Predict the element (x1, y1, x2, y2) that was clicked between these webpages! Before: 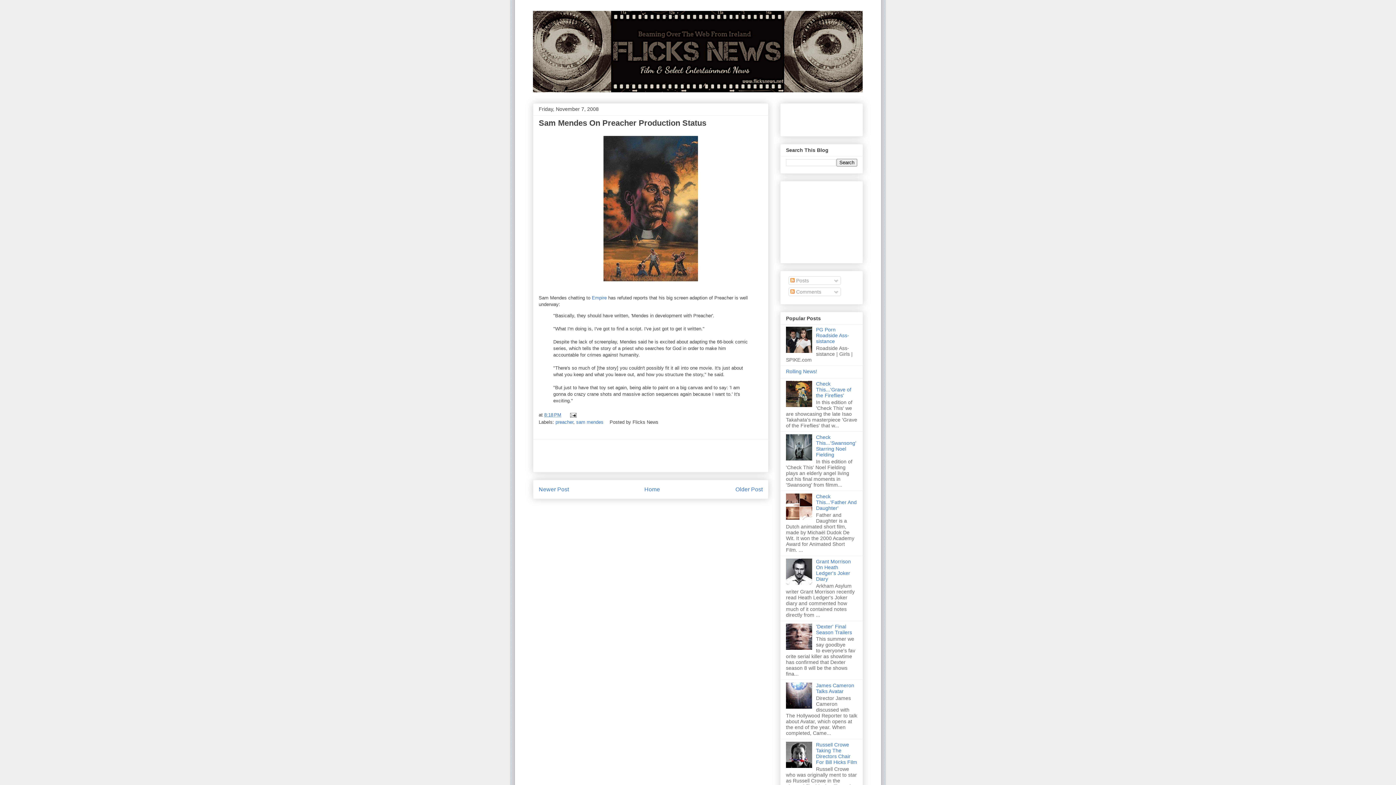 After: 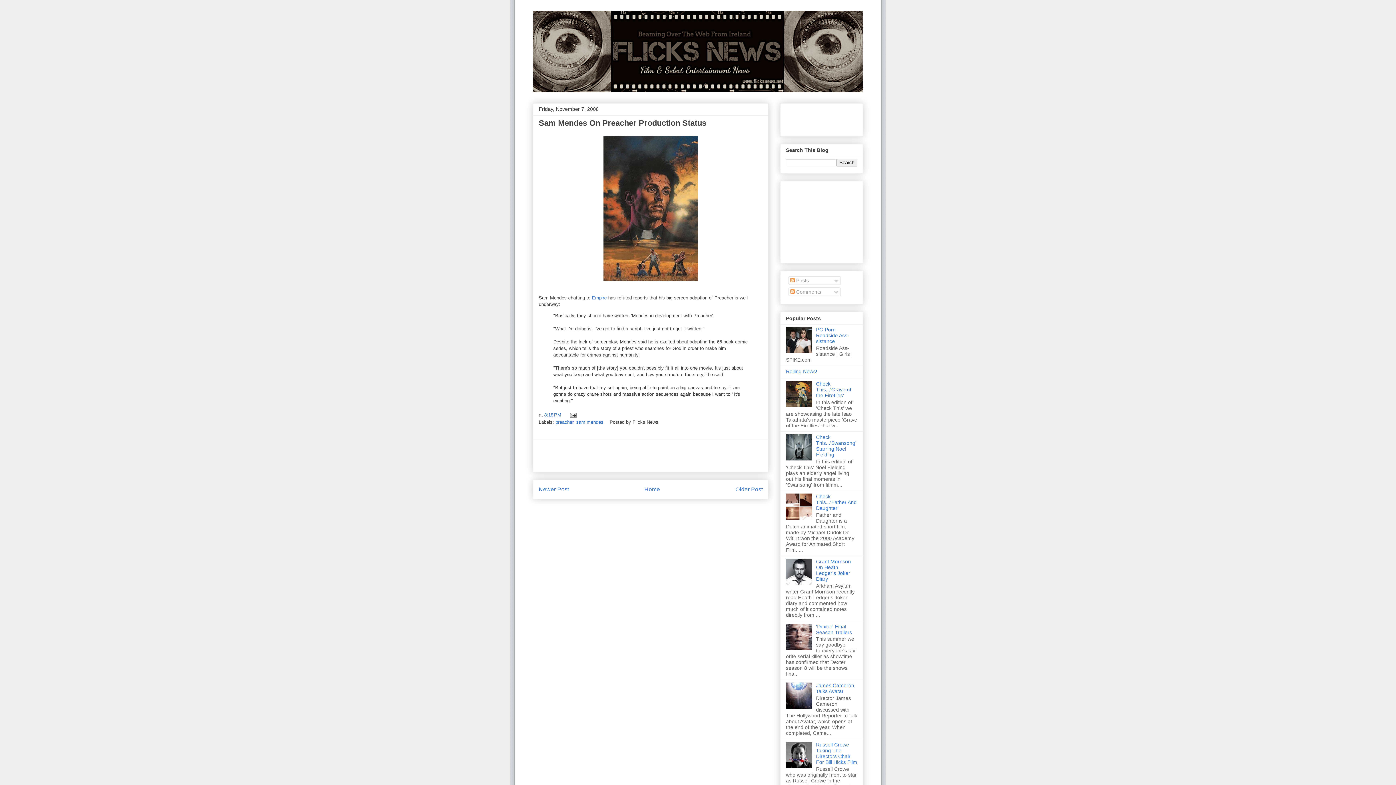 Action: bbox: (786, 580, 814, 586)